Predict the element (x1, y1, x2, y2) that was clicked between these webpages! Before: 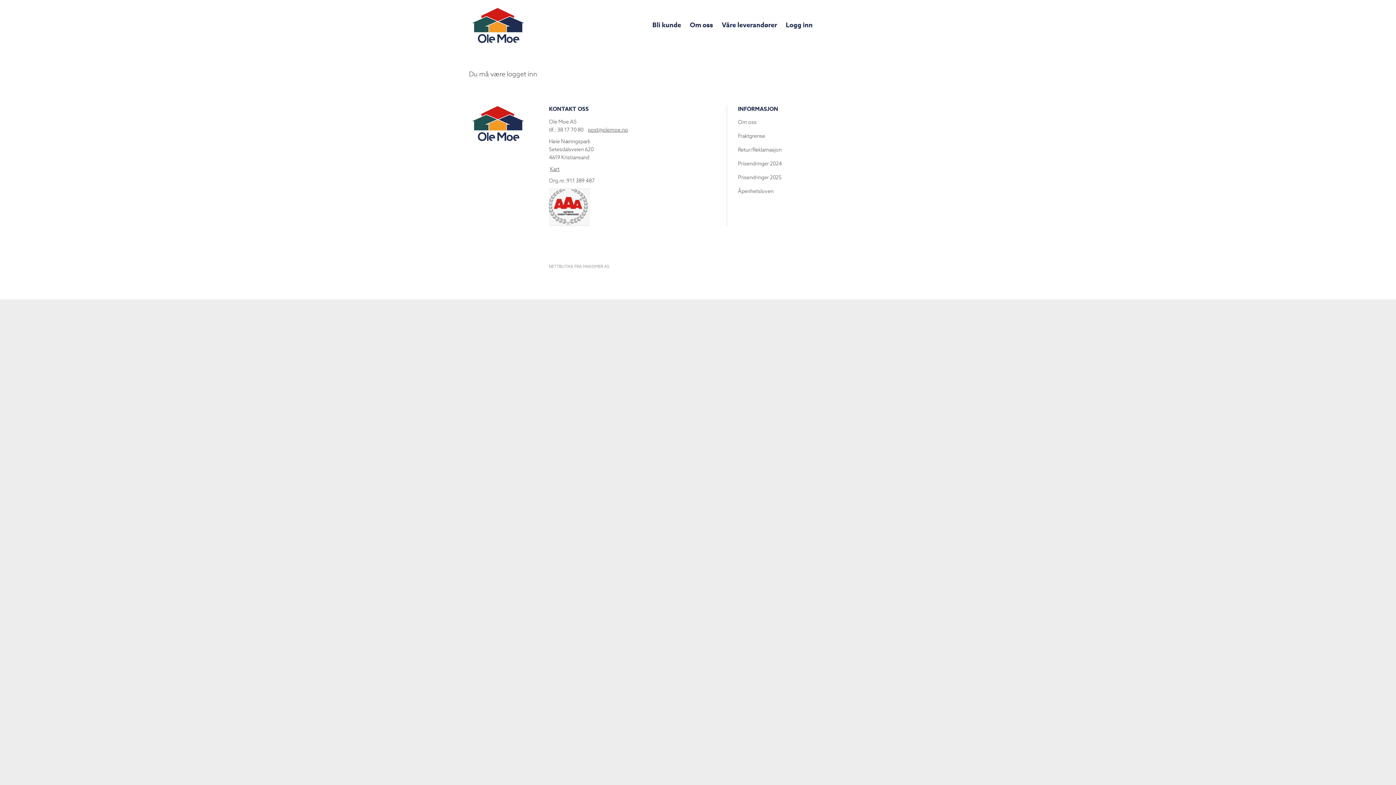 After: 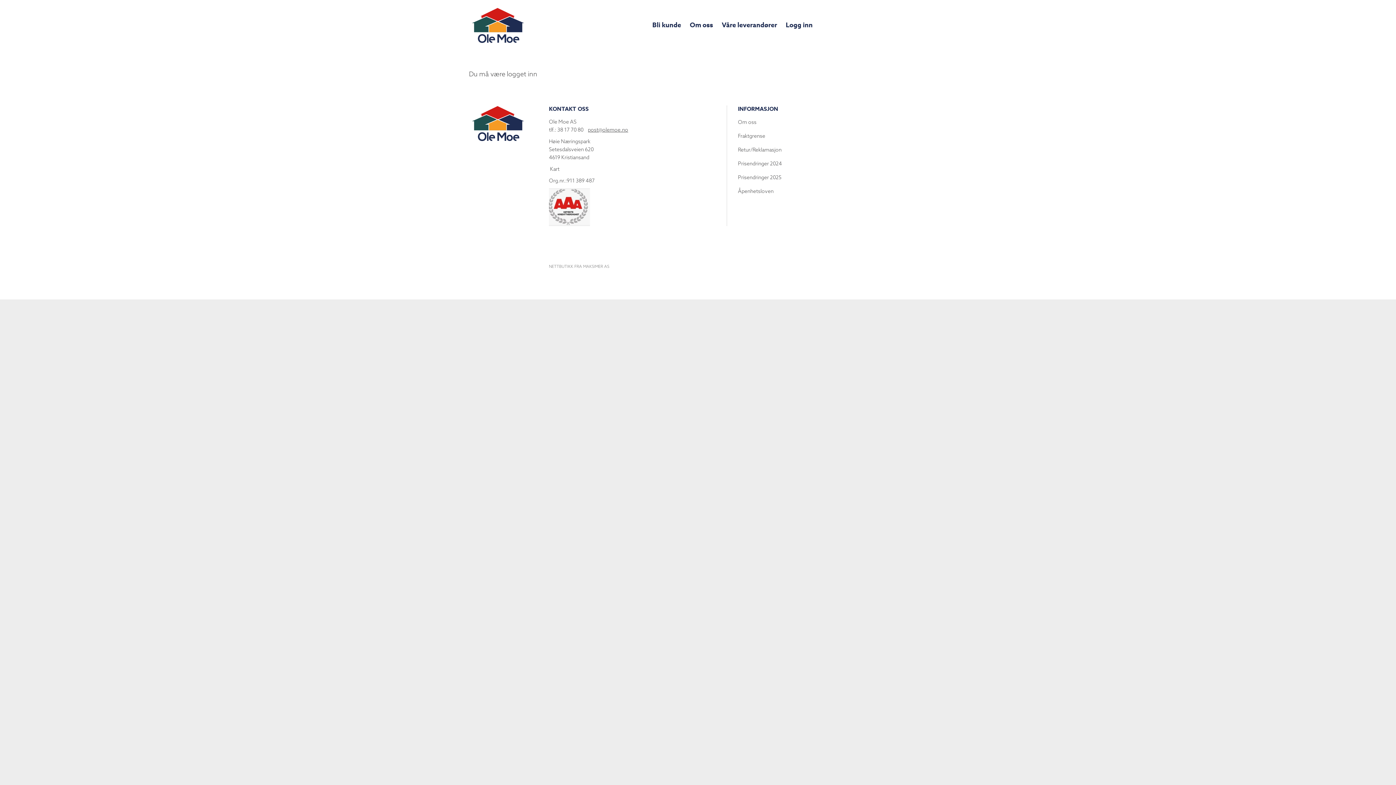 Action: label: Kart bbox: (550, 165, 559, 172)